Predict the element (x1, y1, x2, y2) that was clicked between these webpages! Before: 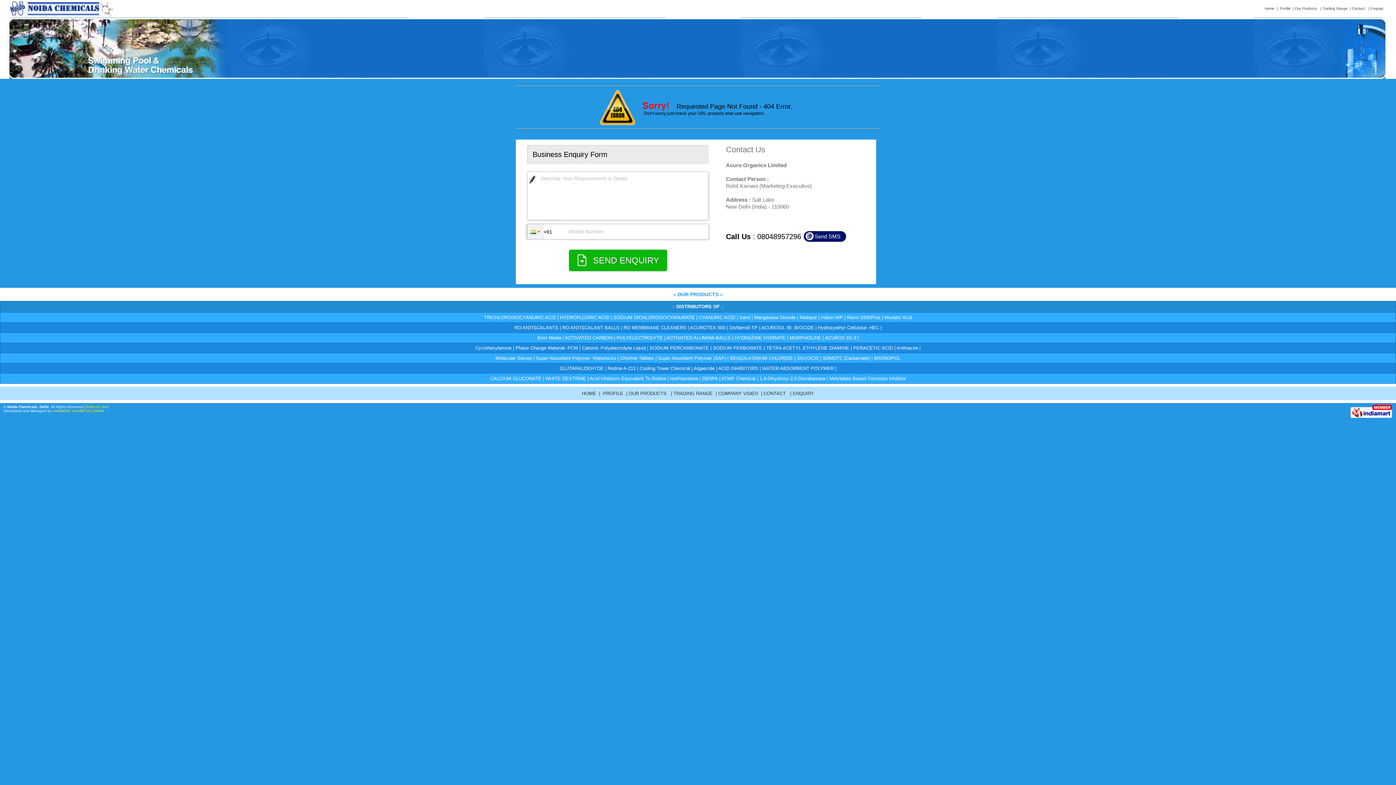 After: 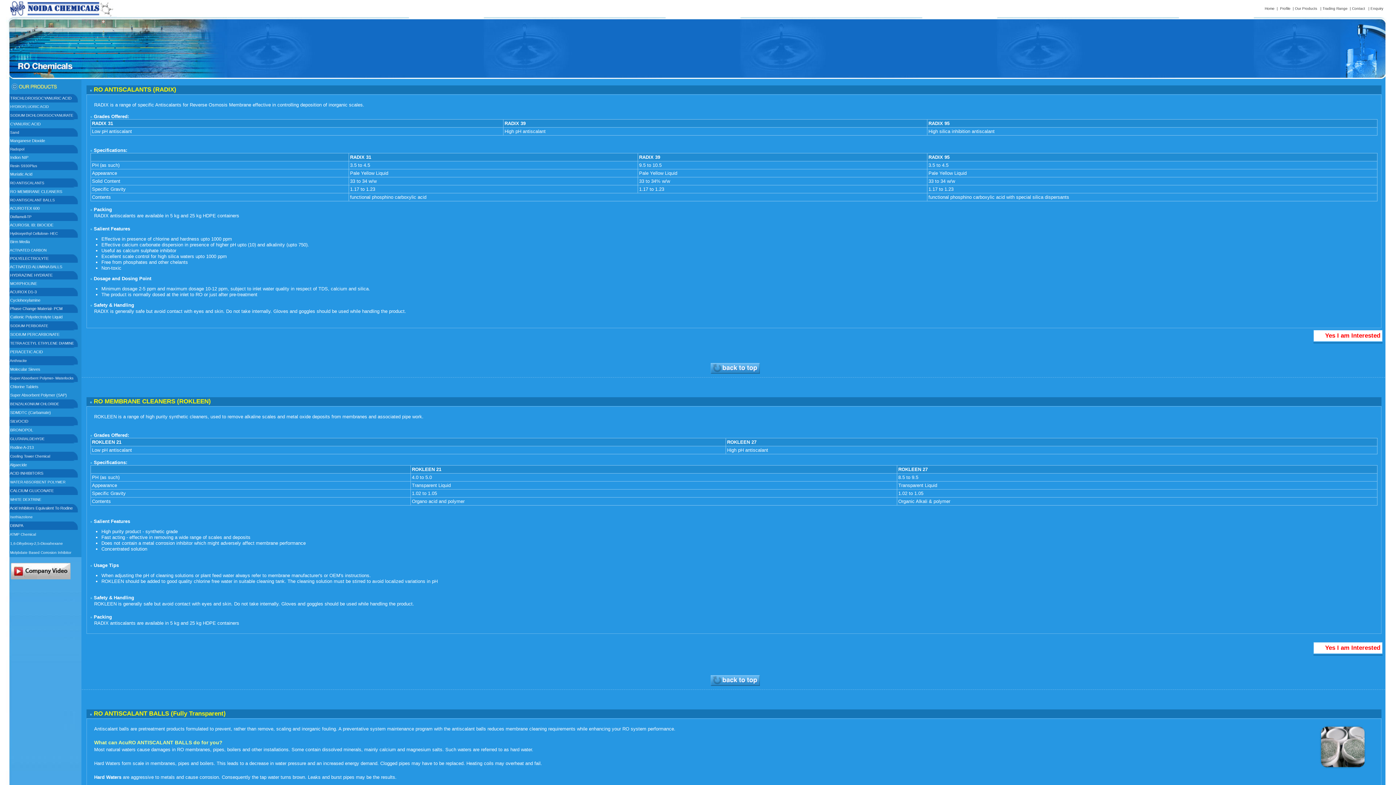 Action: label: RO ANTISCALANTS bbox: (514, 325, 558, 330)